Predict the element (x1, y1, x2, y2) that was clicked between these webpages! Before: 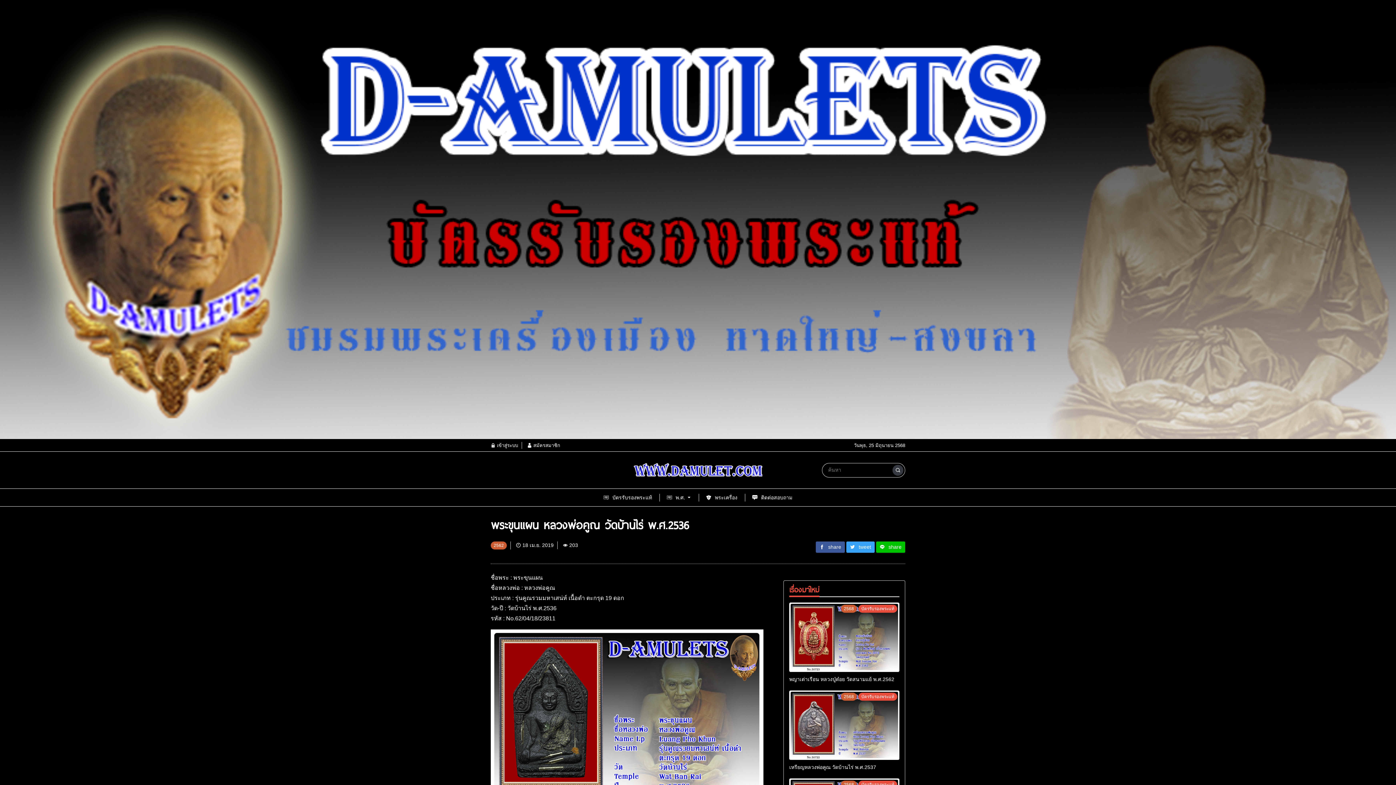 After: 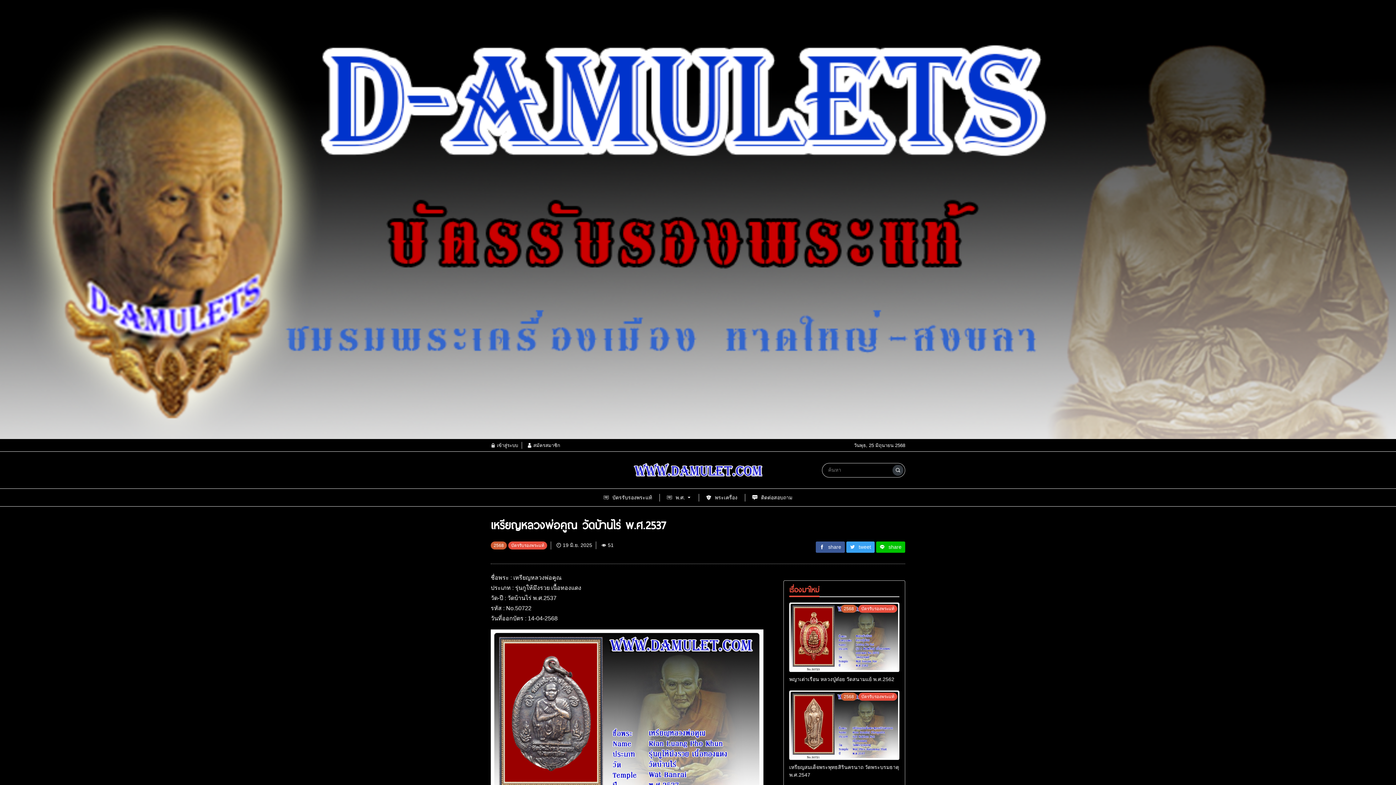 Action: bbox: (789, 690, 899, 760)